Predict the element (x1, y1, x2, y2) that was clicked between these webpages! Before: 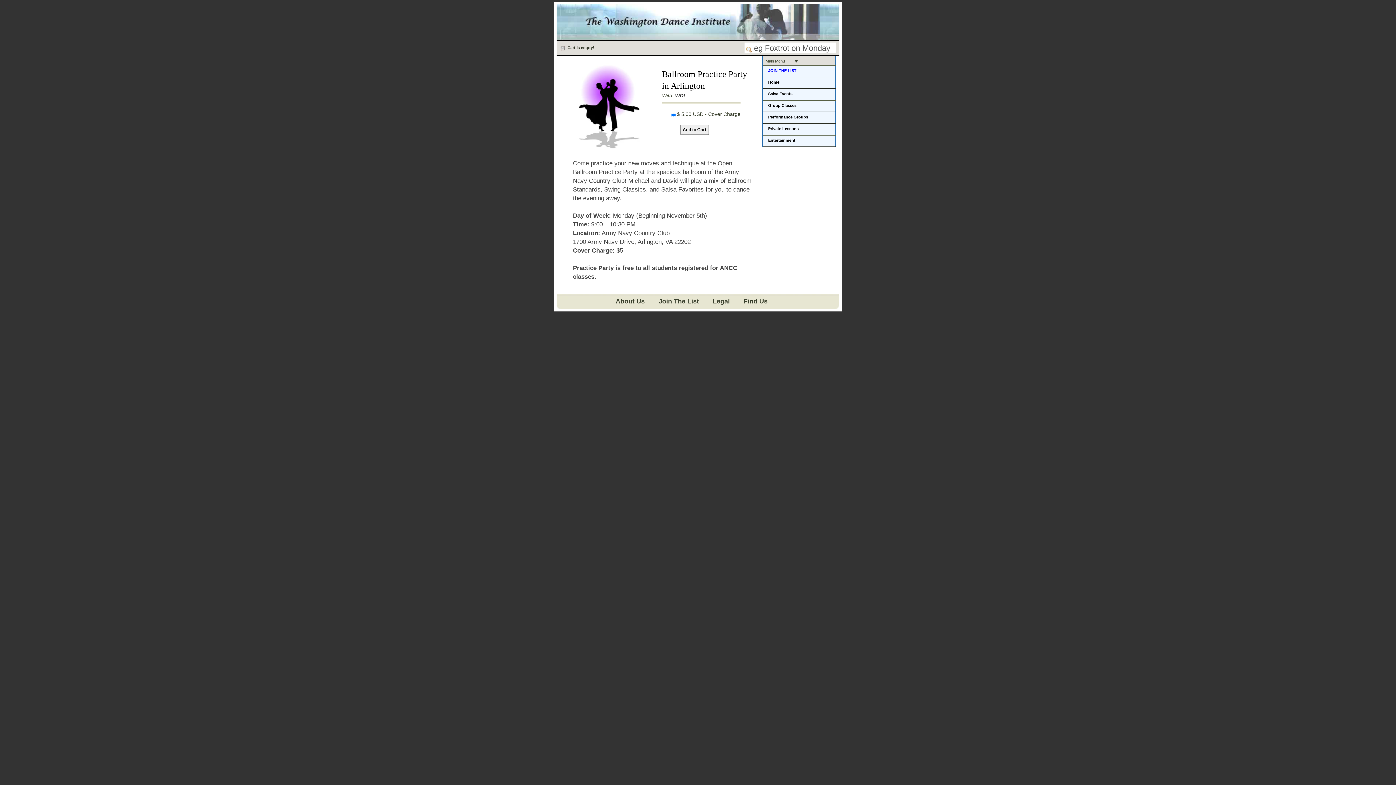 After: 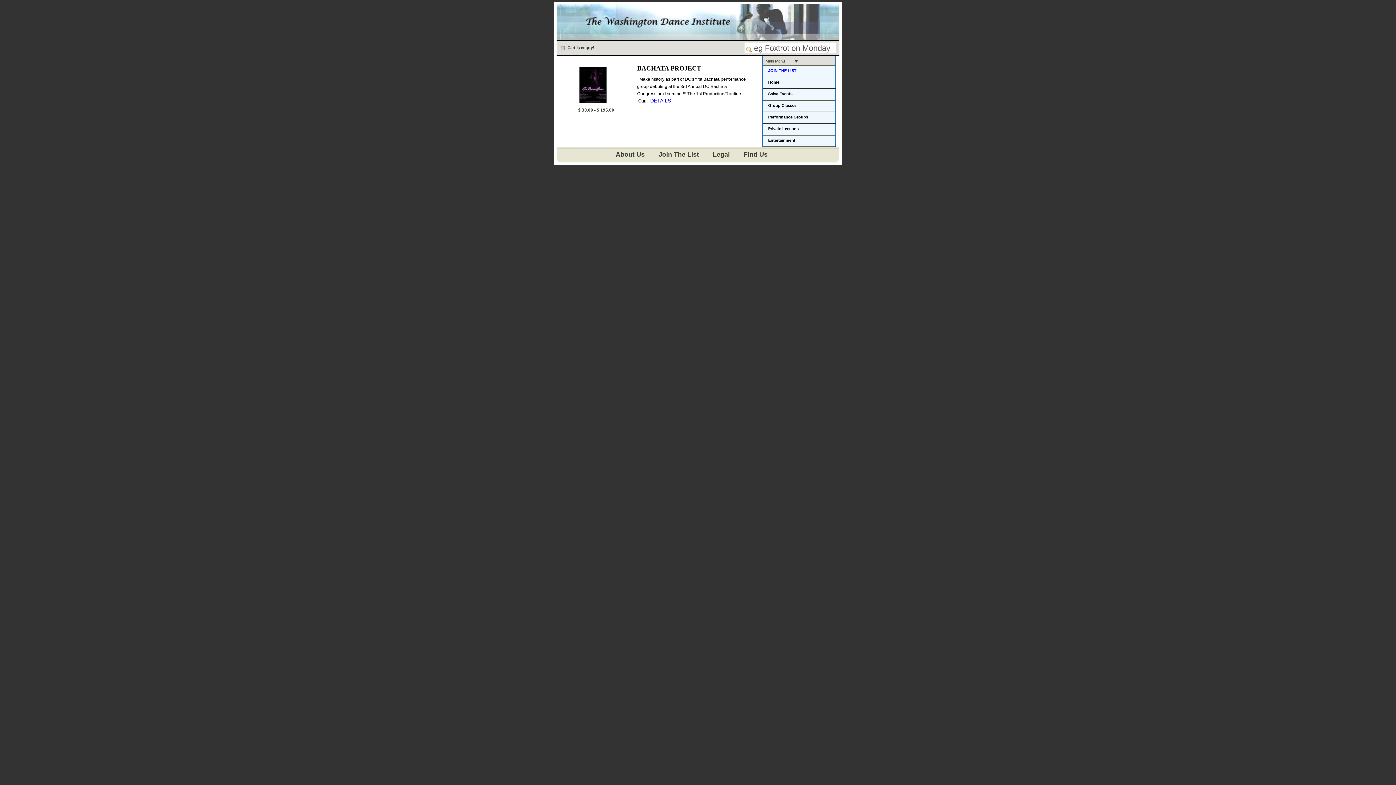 Action: label: Performance Groups bbox: (762, 112, 836, 123)